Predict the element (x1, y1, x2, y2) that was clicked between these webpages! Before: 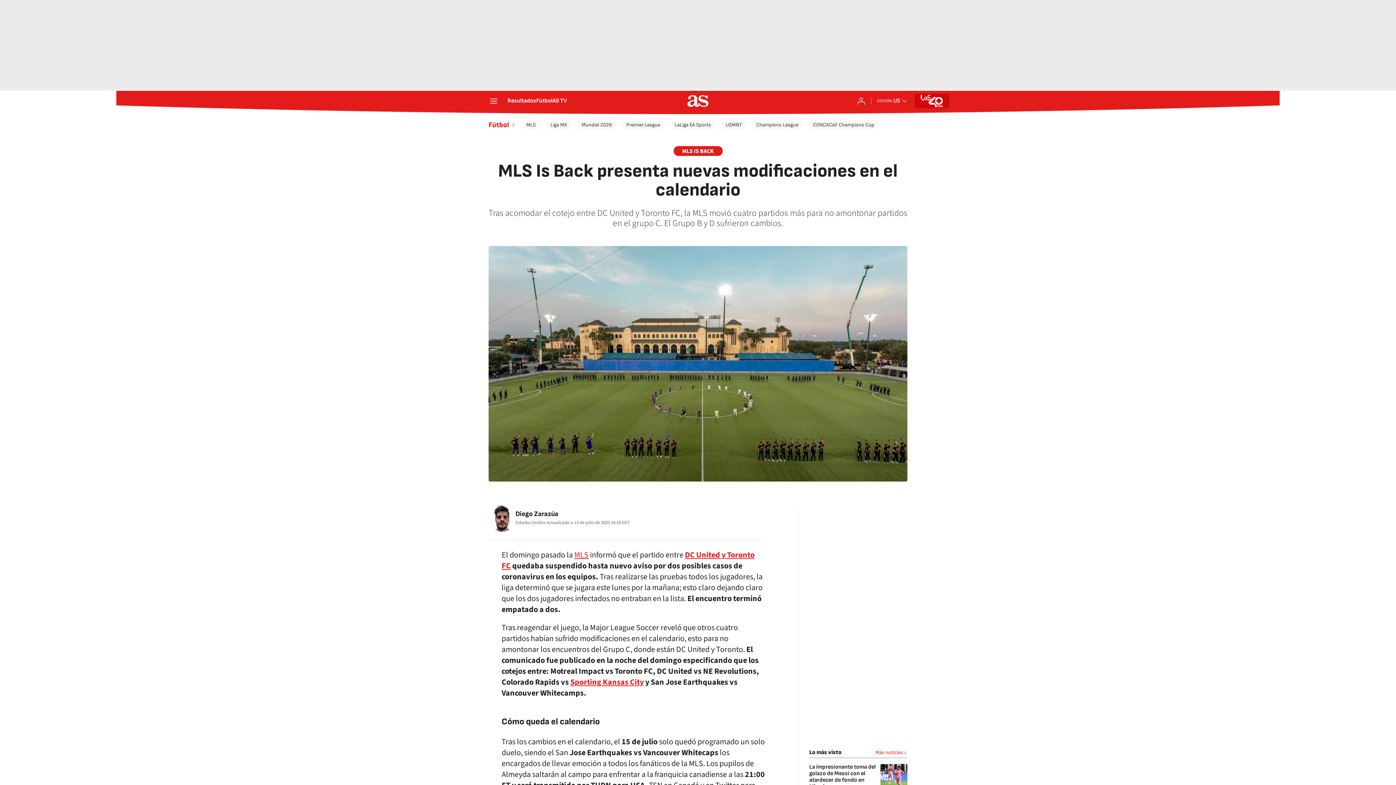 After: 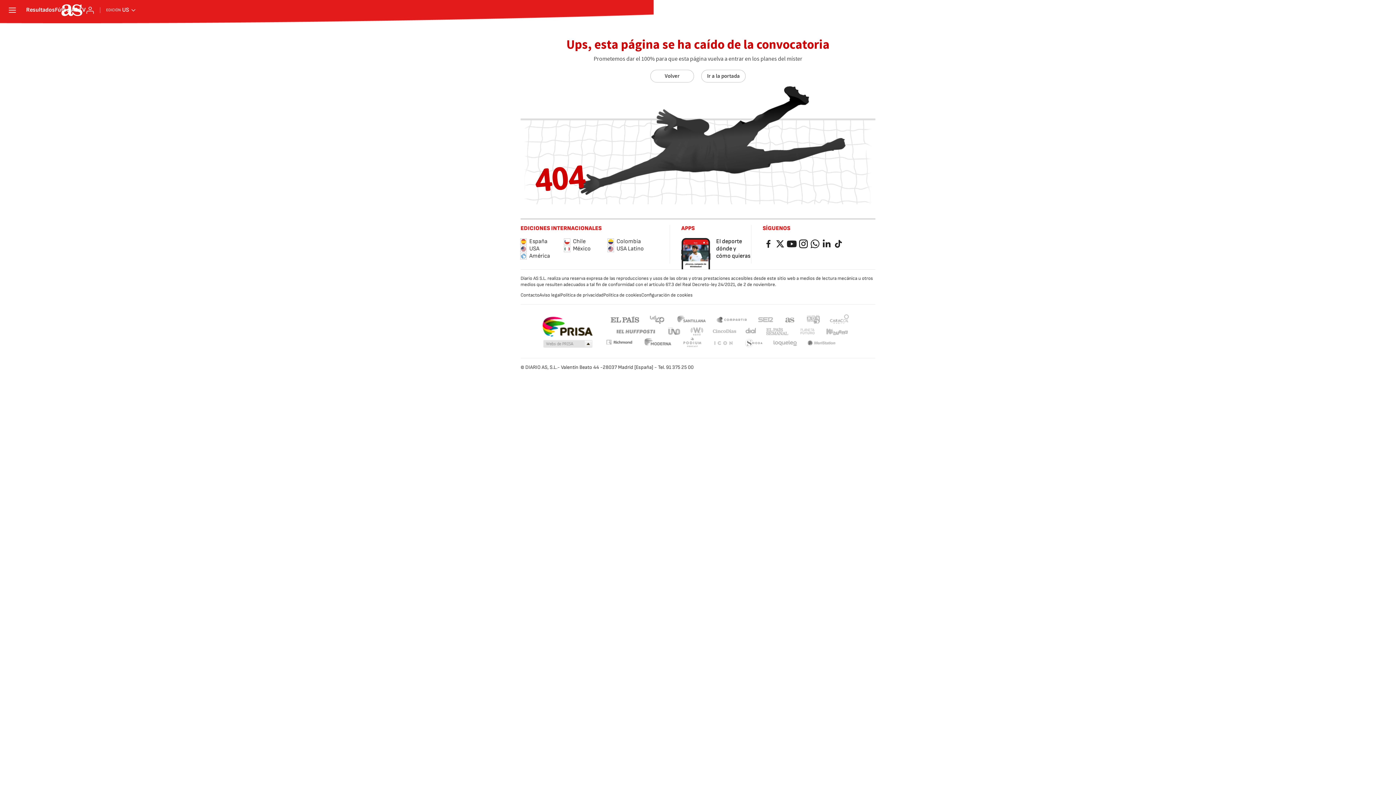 Action: label: MLS IS BACK bbox: (673, 146, 722, 156)